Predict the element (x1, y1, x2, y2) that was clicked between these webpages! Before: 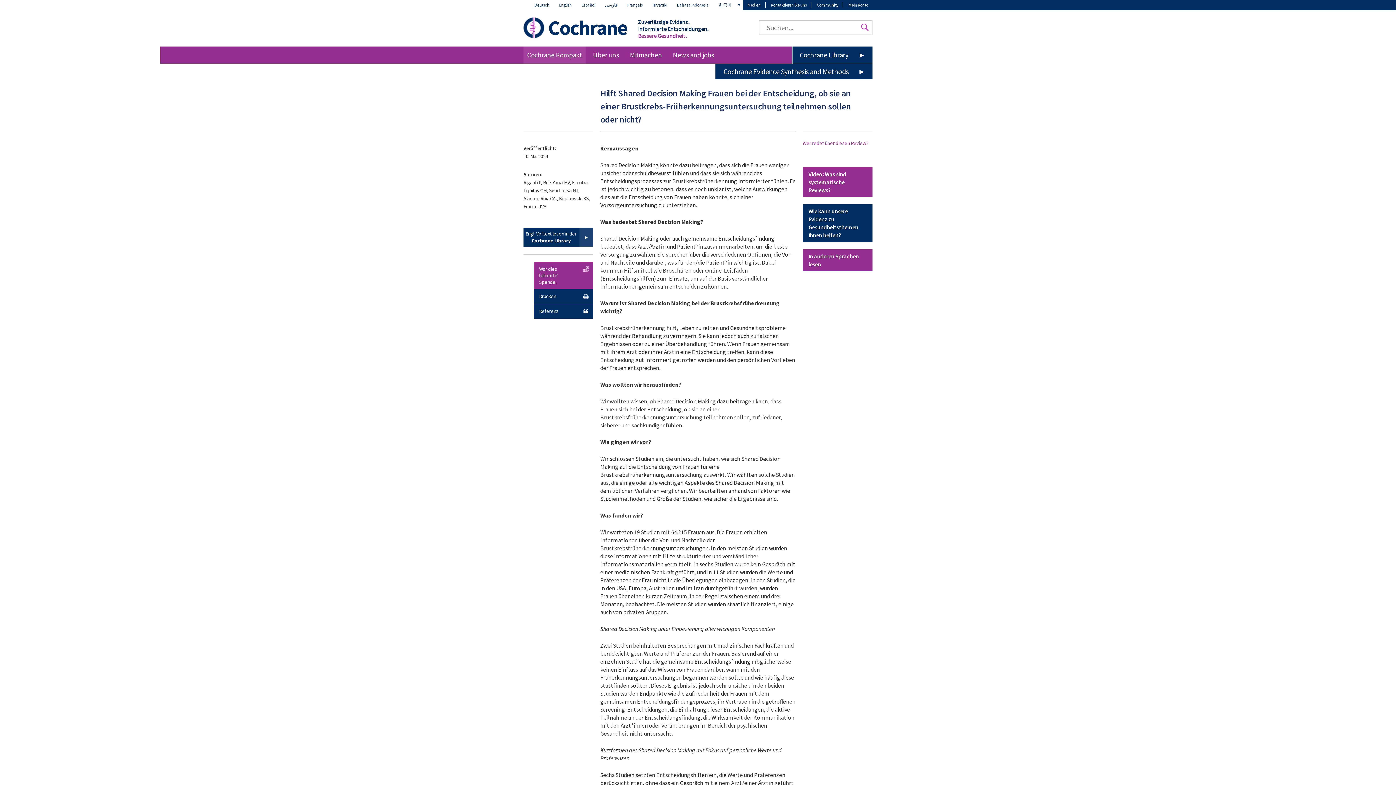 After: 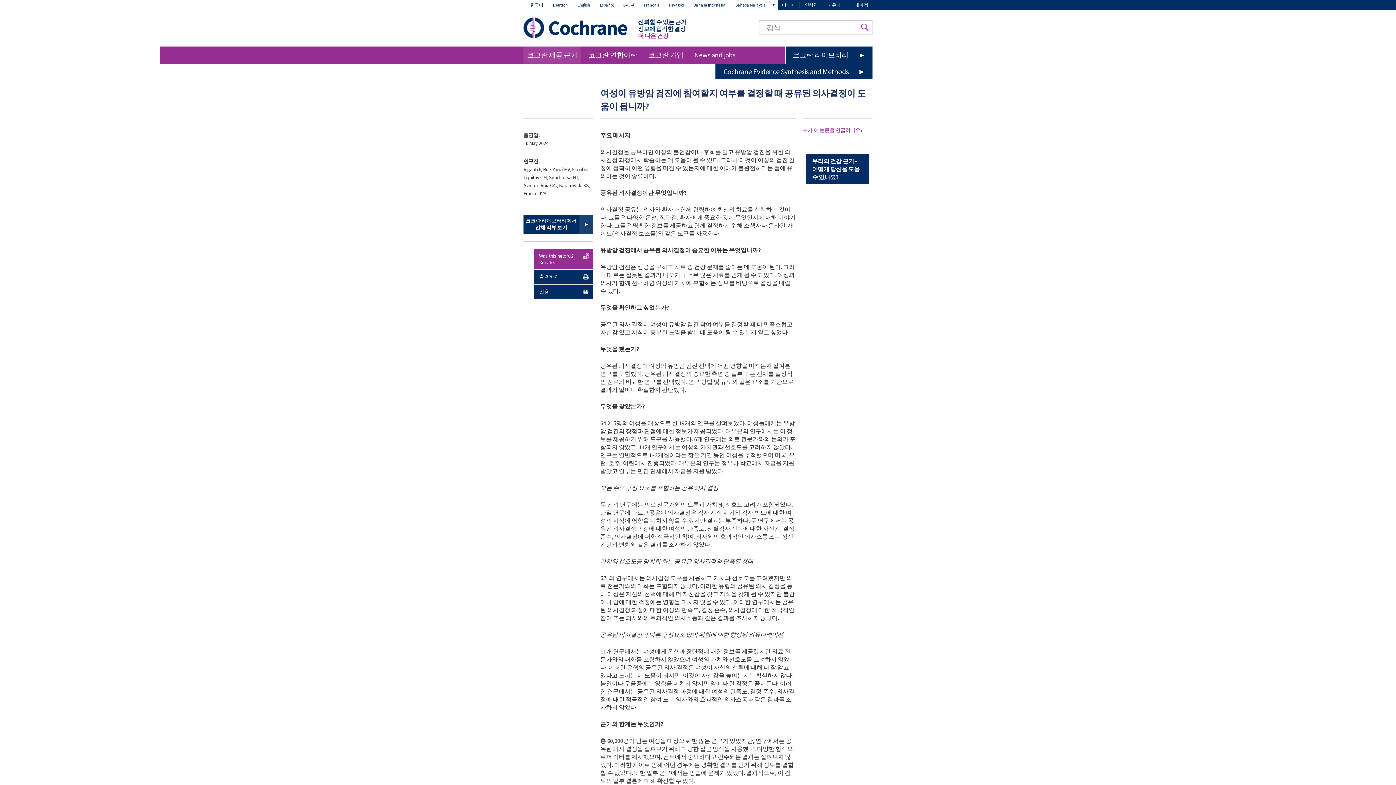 Action: bbox: (714, 0, 736, 10) label: 한국어